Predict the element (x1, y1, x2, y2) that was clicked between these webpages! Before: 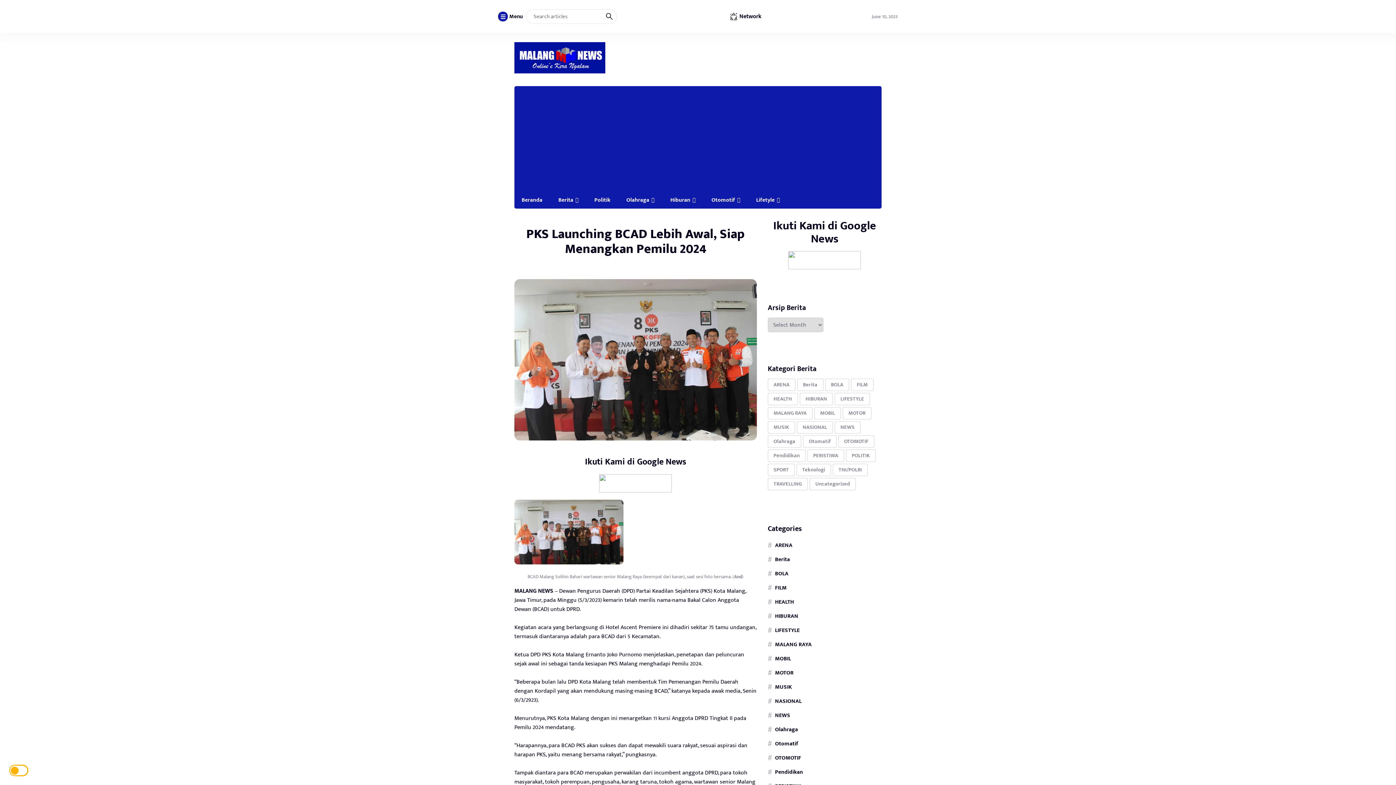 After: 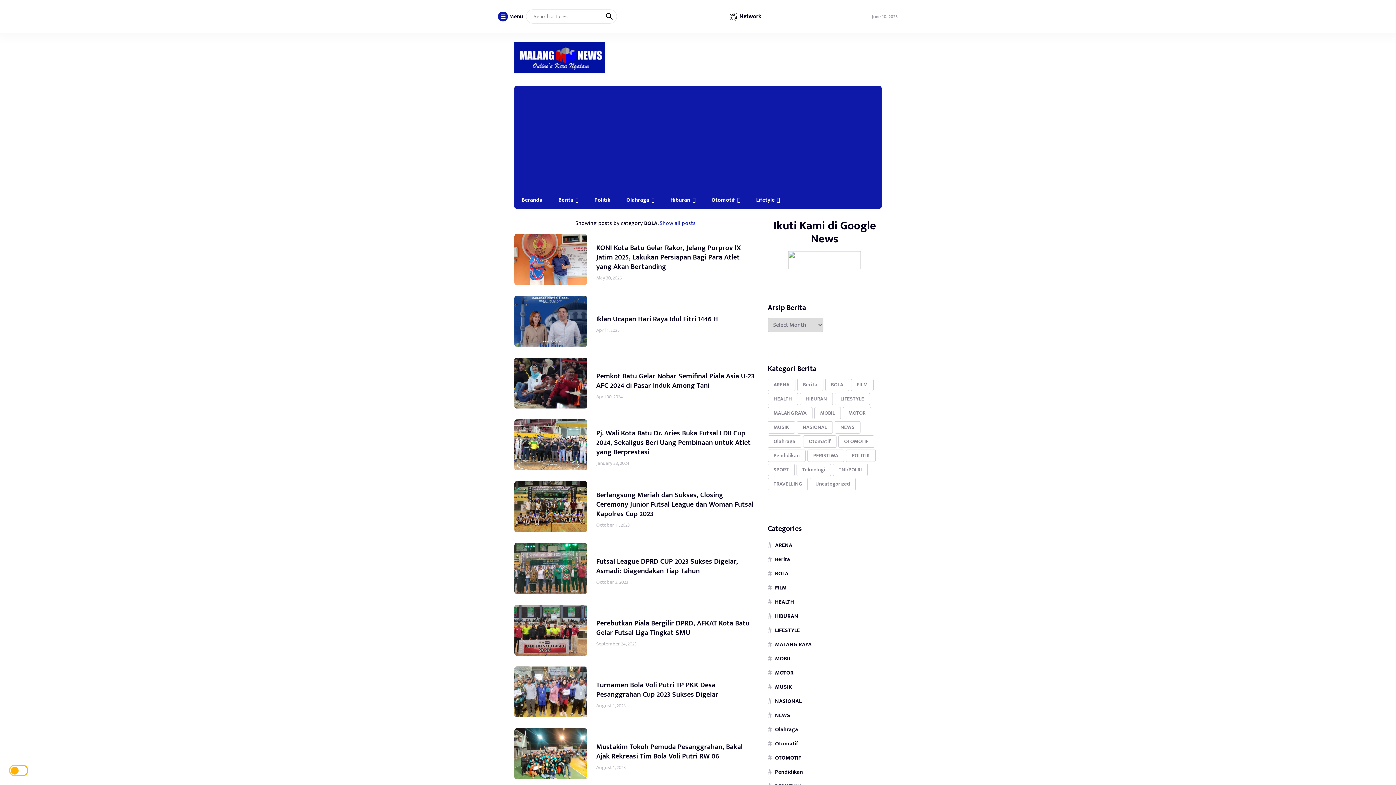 Action: bbox: (767, 567, 788, 581) label: BOLA